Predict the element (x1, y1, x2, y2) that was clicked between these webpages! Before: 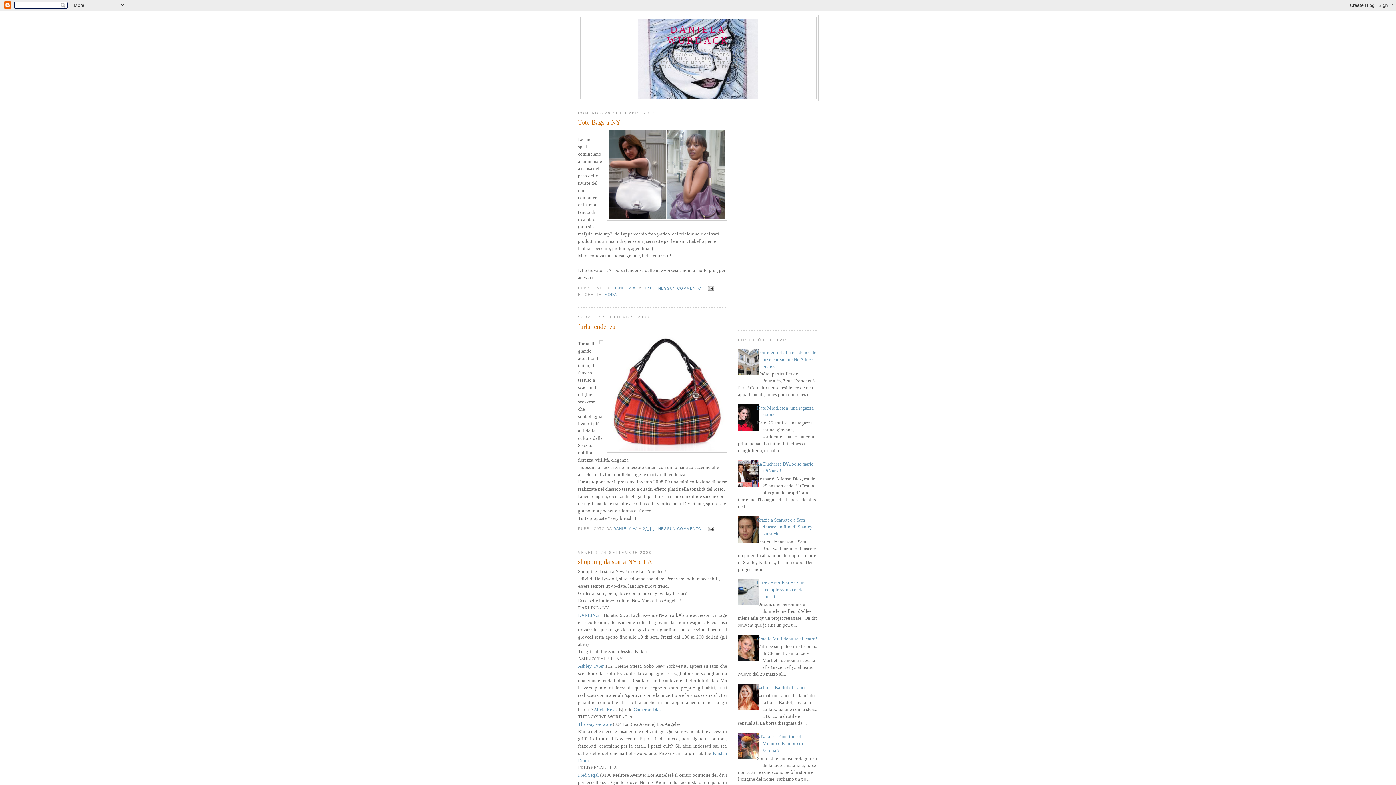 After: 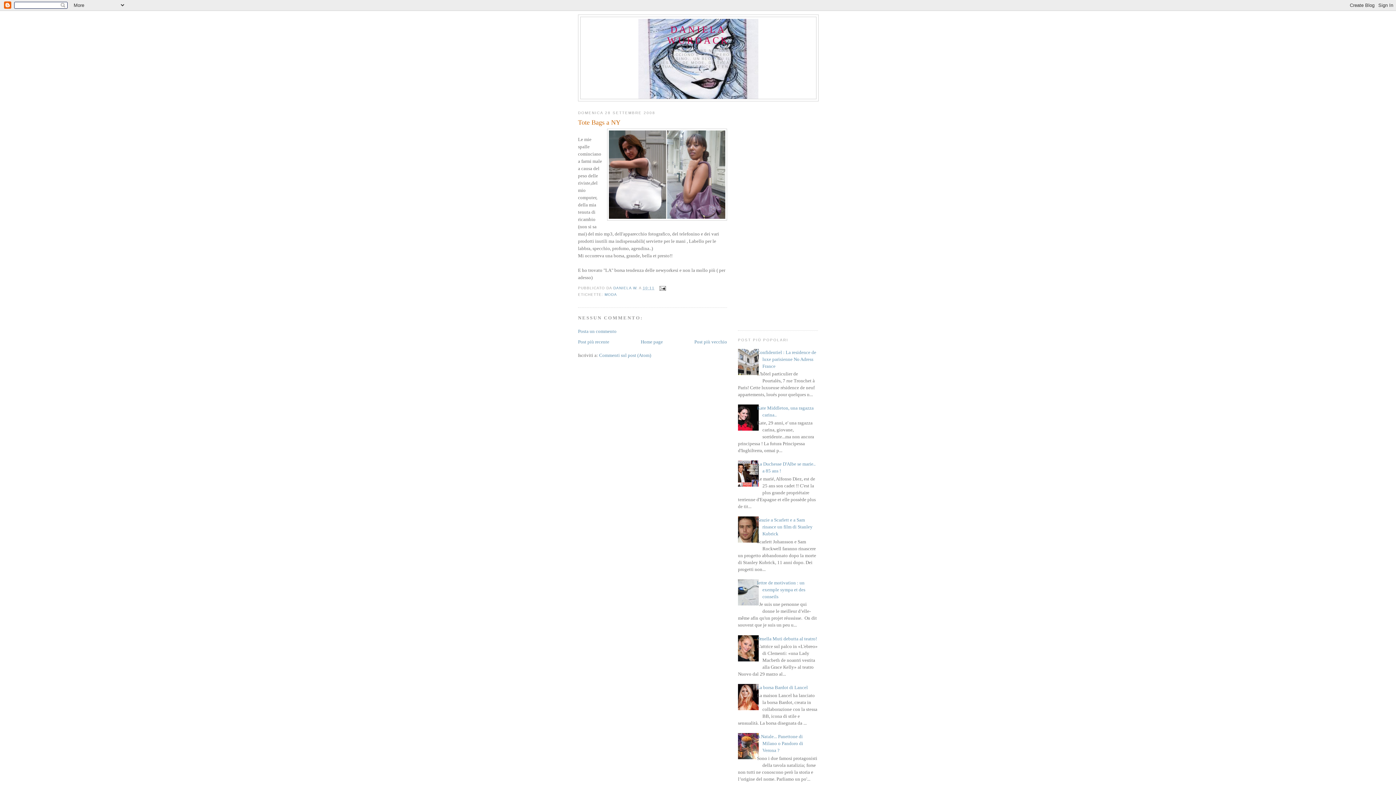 Action: bbox: (578, 118, 727, 127) label: Tote Bags a NY